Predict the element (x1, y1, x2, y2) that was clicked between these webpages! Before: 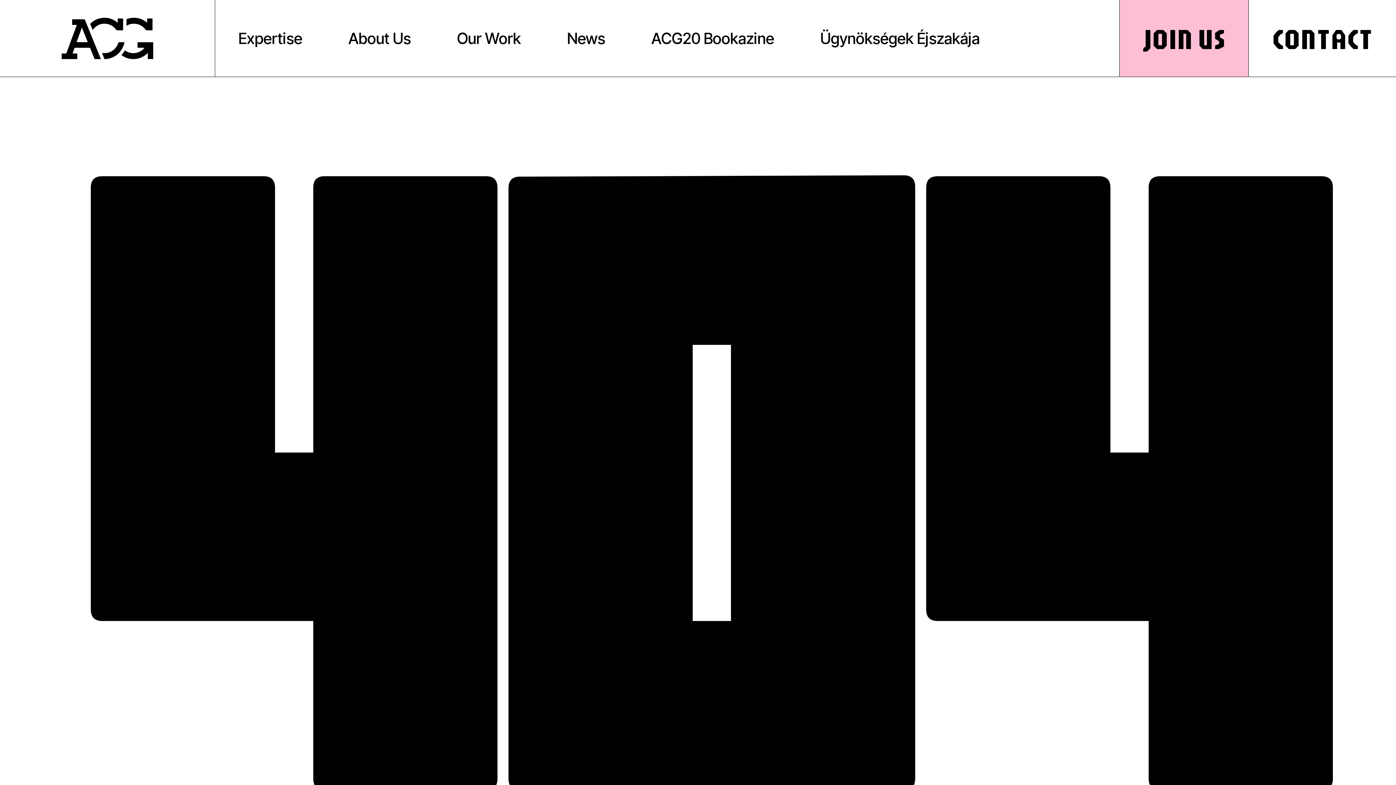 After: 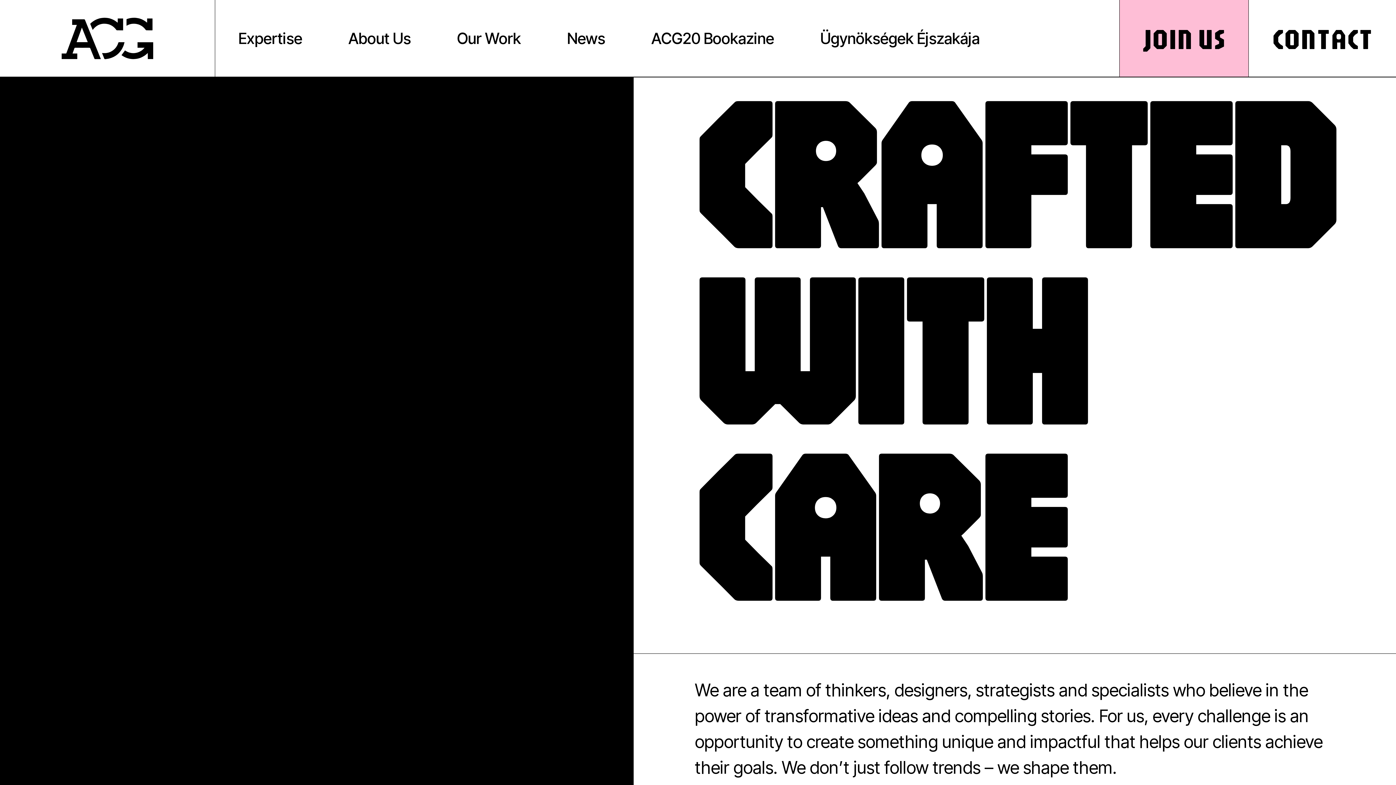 Action: bbox: (325, 0, 434, 76) label: About Us